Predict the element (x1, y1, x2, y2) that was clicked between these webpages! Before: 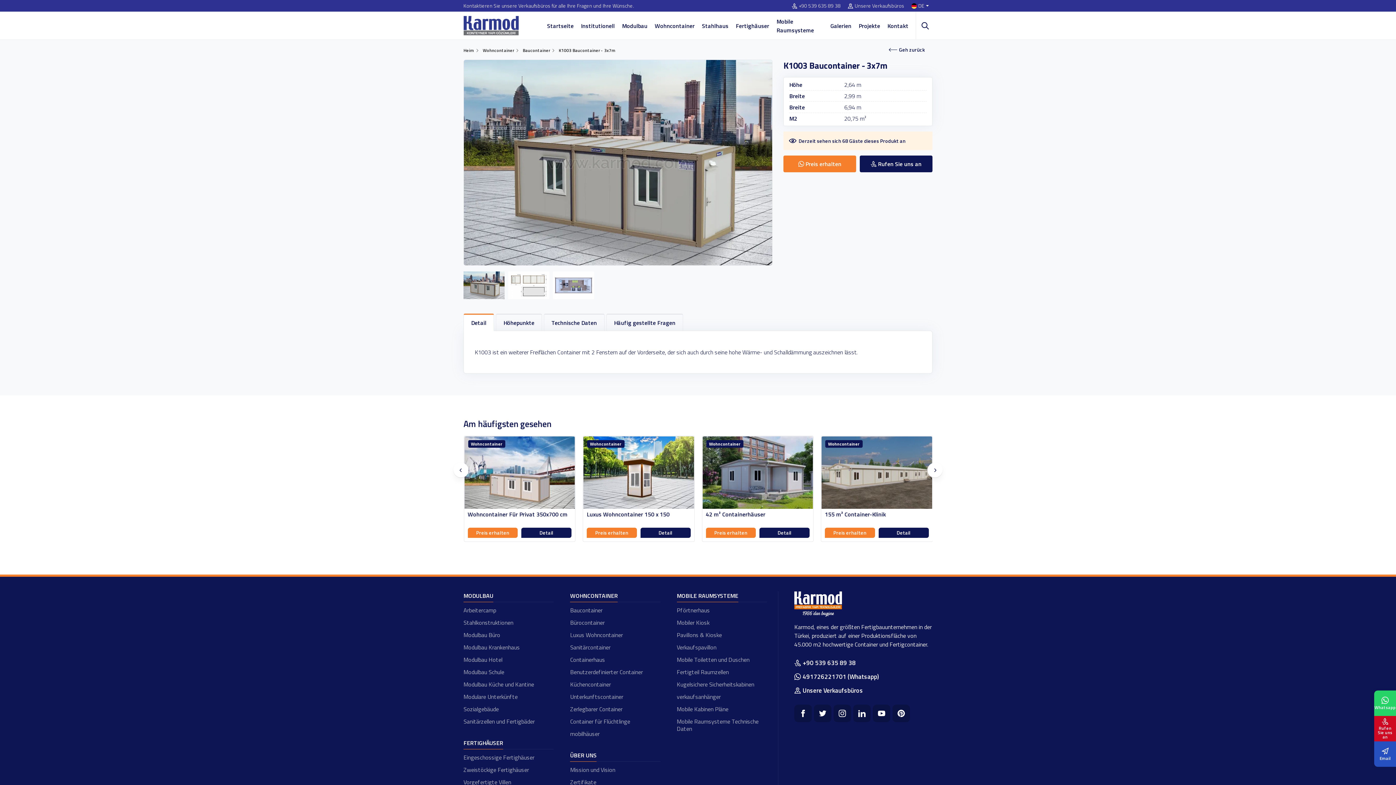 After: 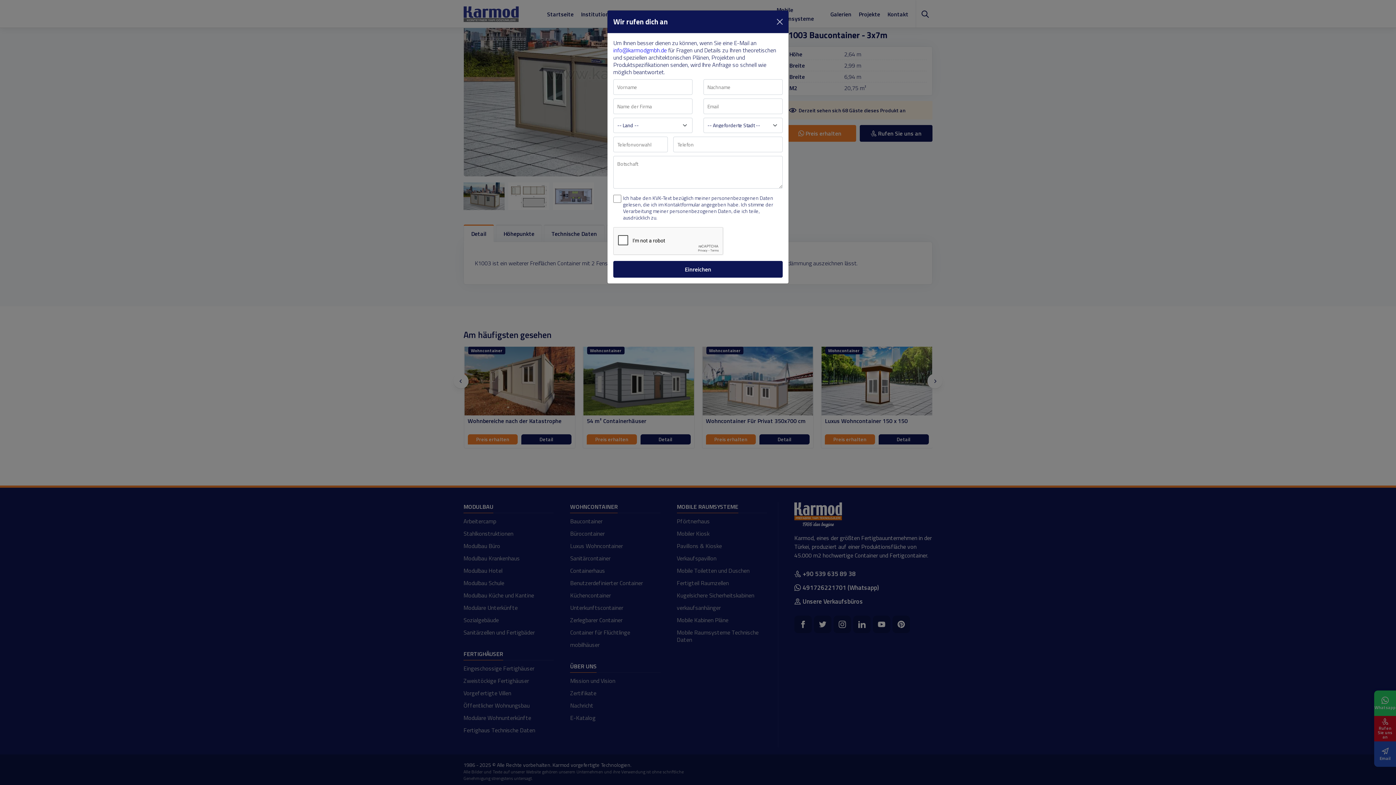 Action: label: Slider Button bbox: (586, 528, 637, 538)